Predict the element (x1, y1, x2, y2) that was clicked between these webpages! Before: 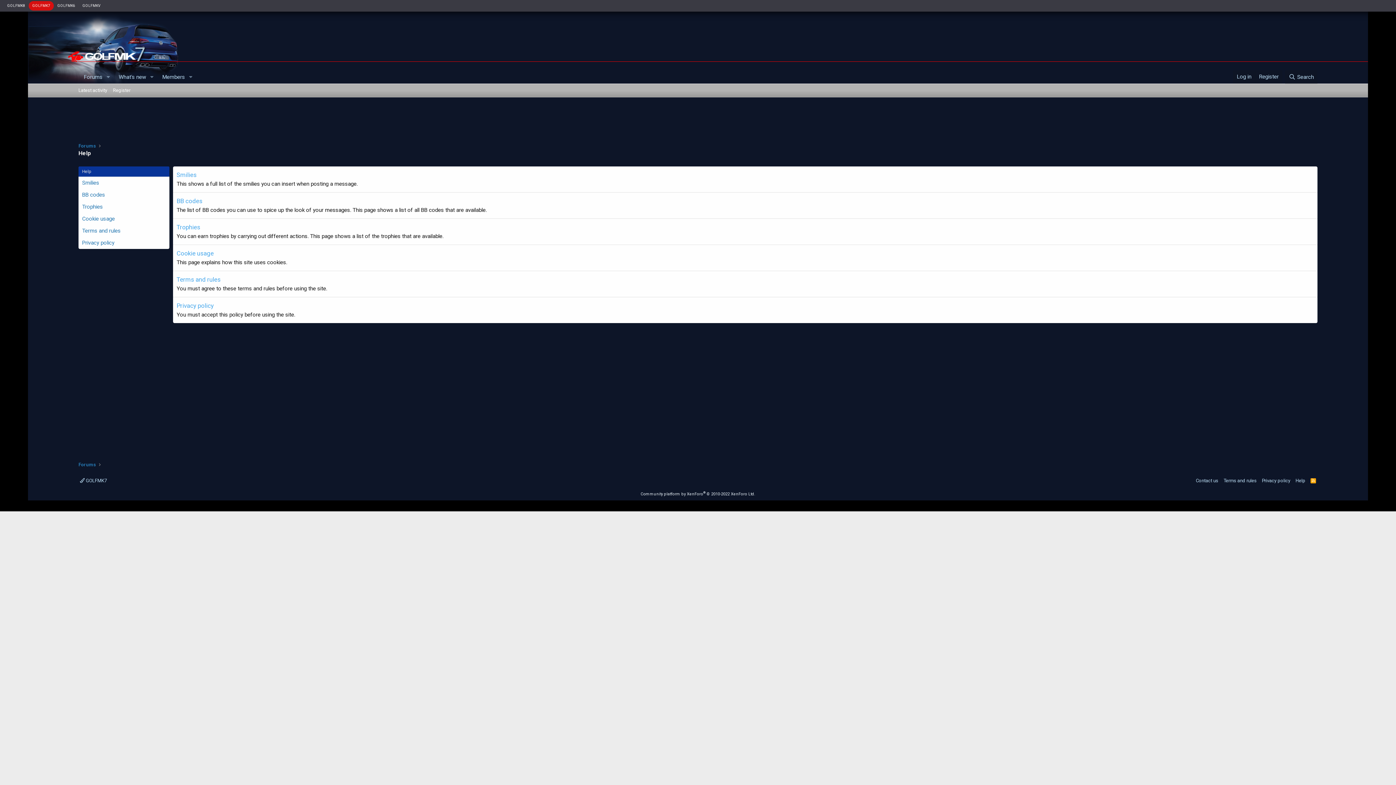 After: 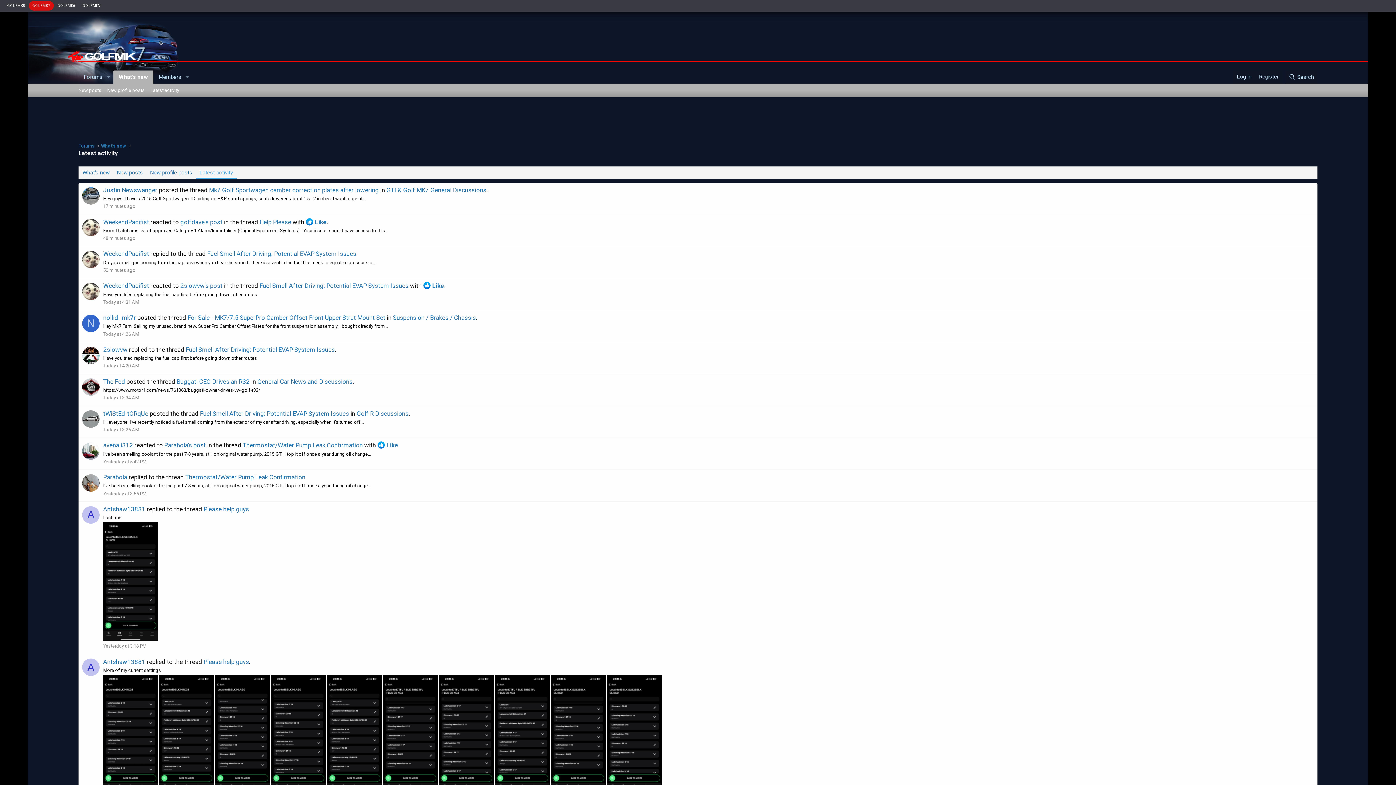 Action: bbox: (75, 83, 110, 96) label: Latest activity